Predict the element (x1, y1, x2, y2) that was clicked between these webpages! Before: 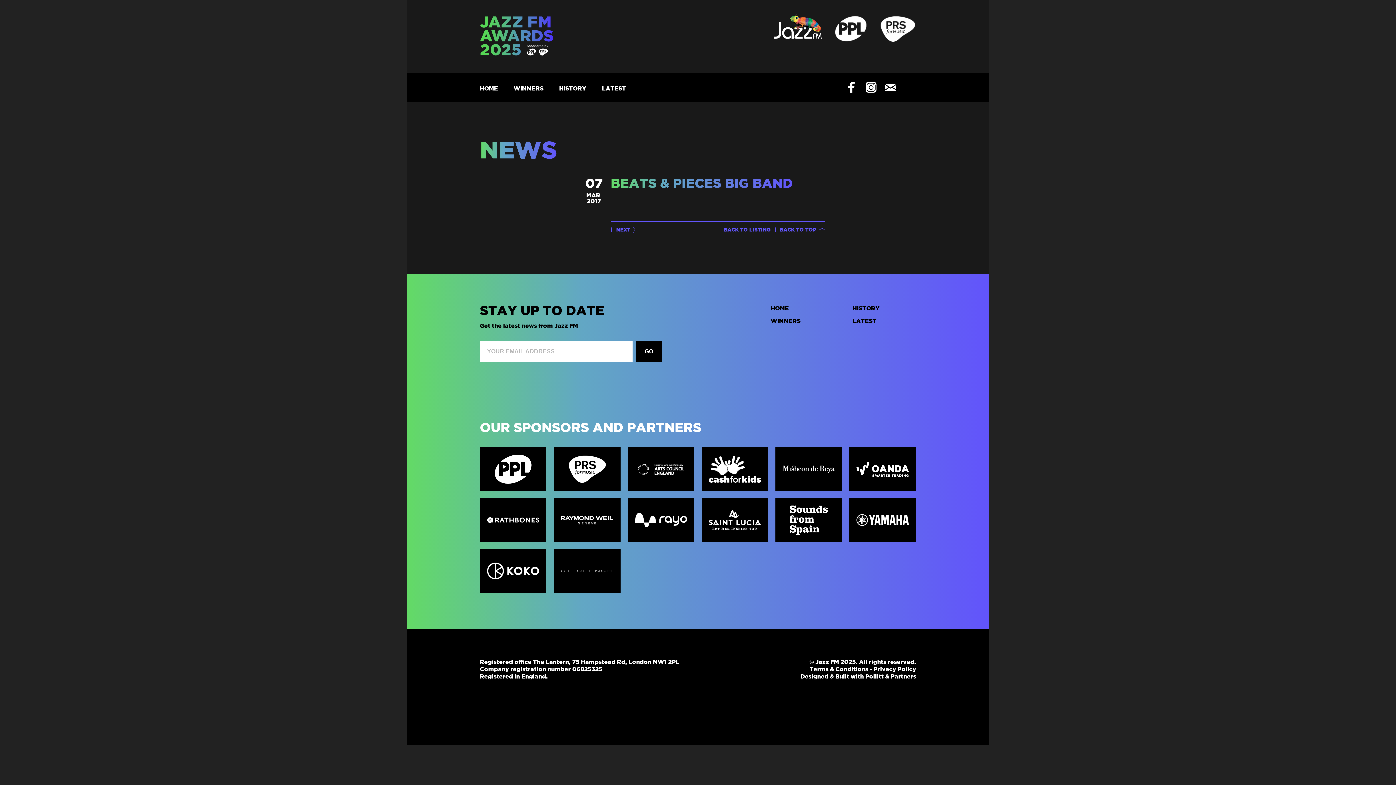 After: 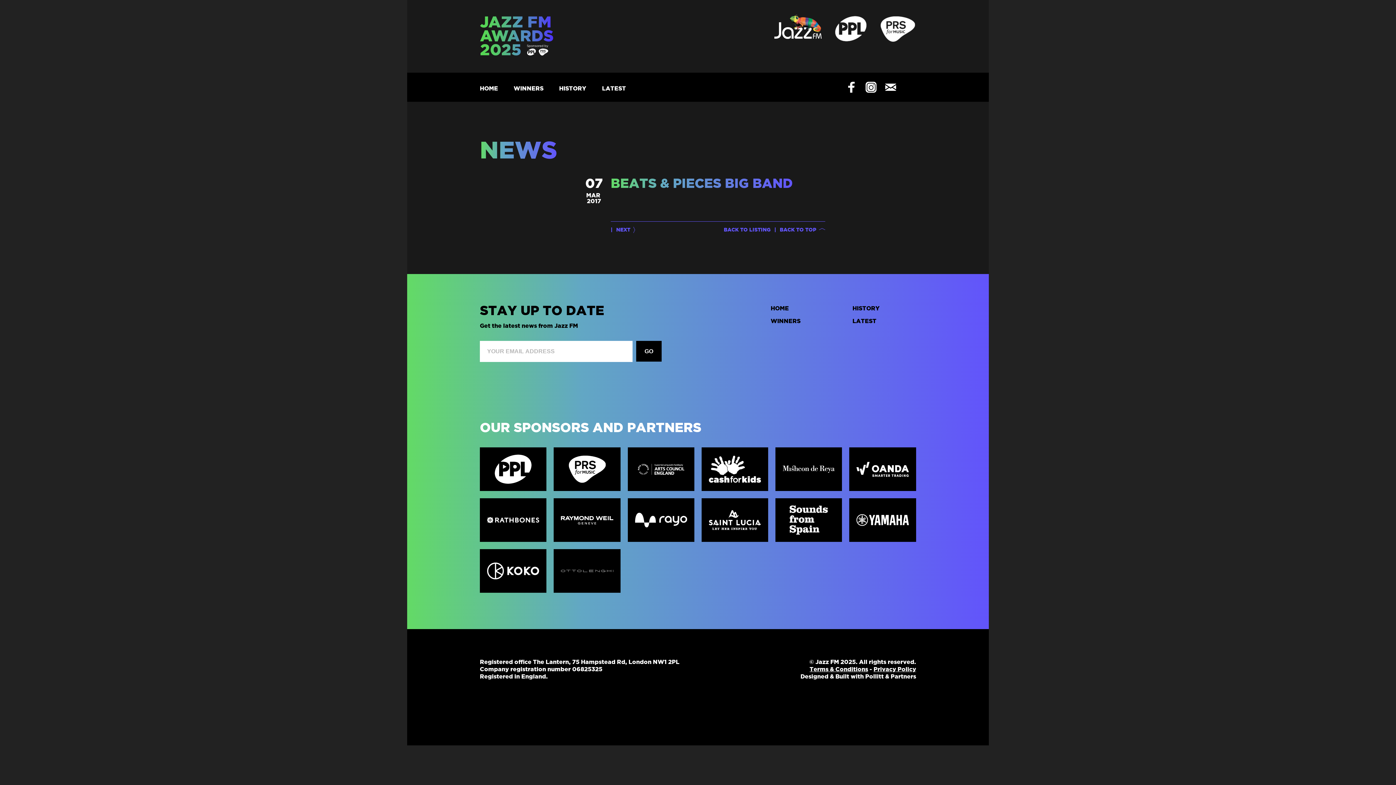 Action: bbox: (800, 673, 916, 680) label: Designed & Built with Pollitt & Partners